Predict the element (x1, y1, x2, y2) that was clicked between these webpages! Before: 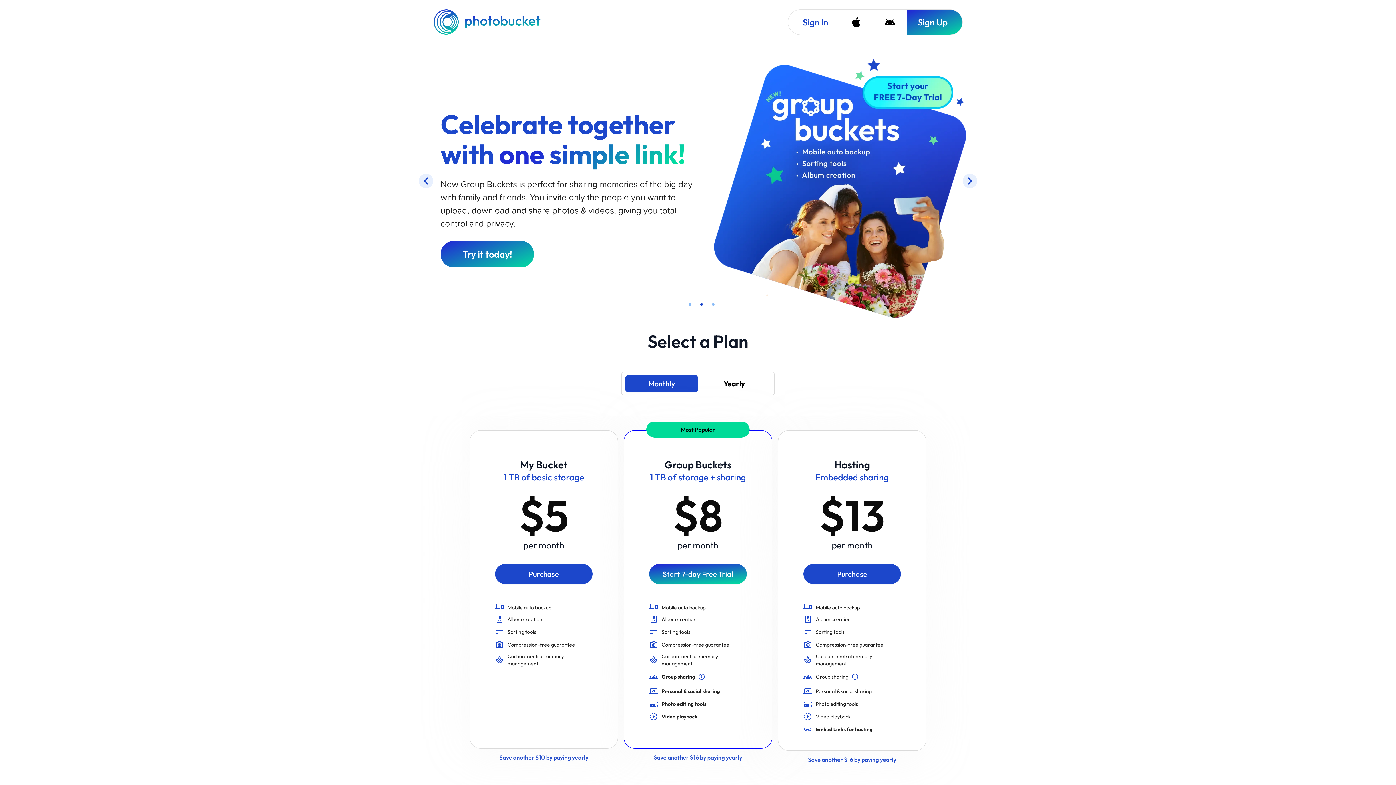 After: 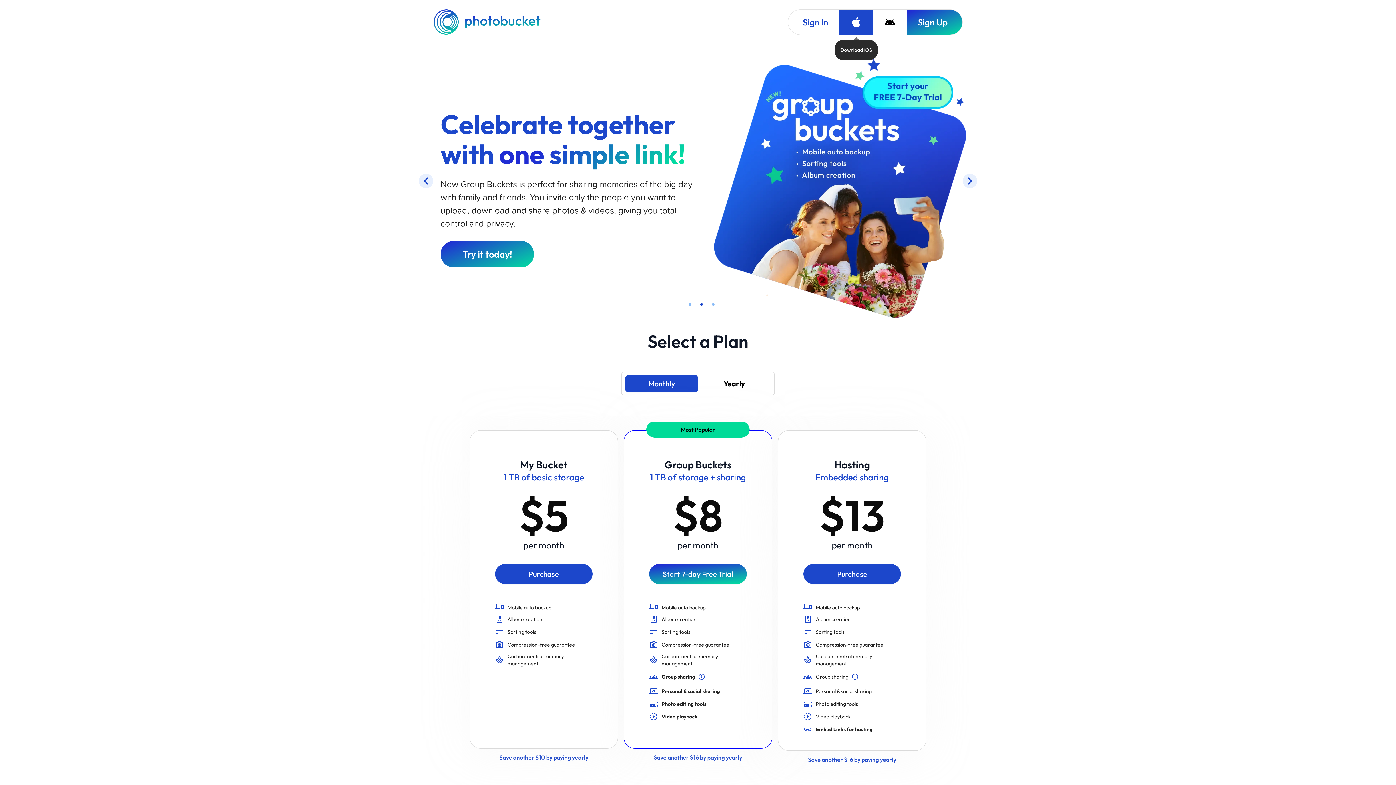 Action: label: Download iOS bbox: (839, 9, 873, 34)